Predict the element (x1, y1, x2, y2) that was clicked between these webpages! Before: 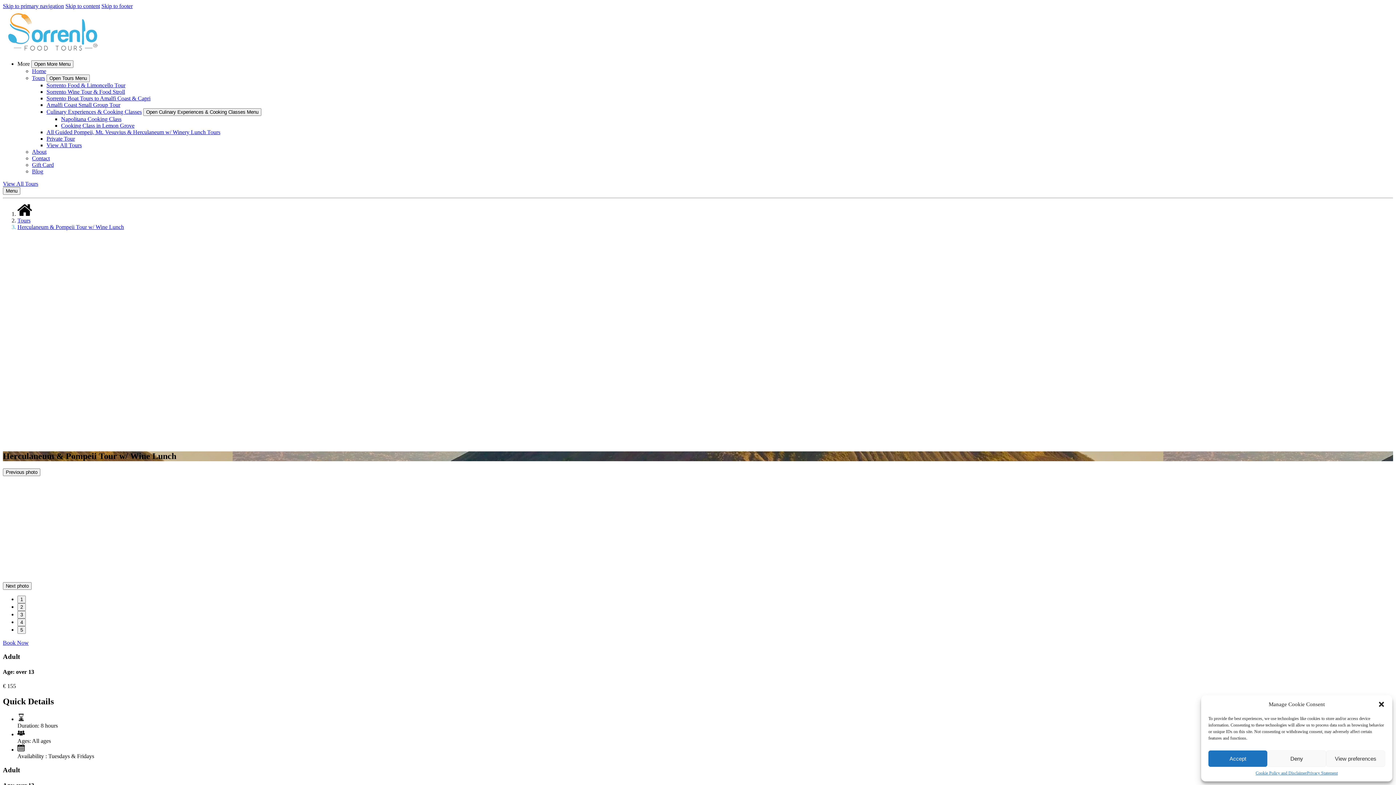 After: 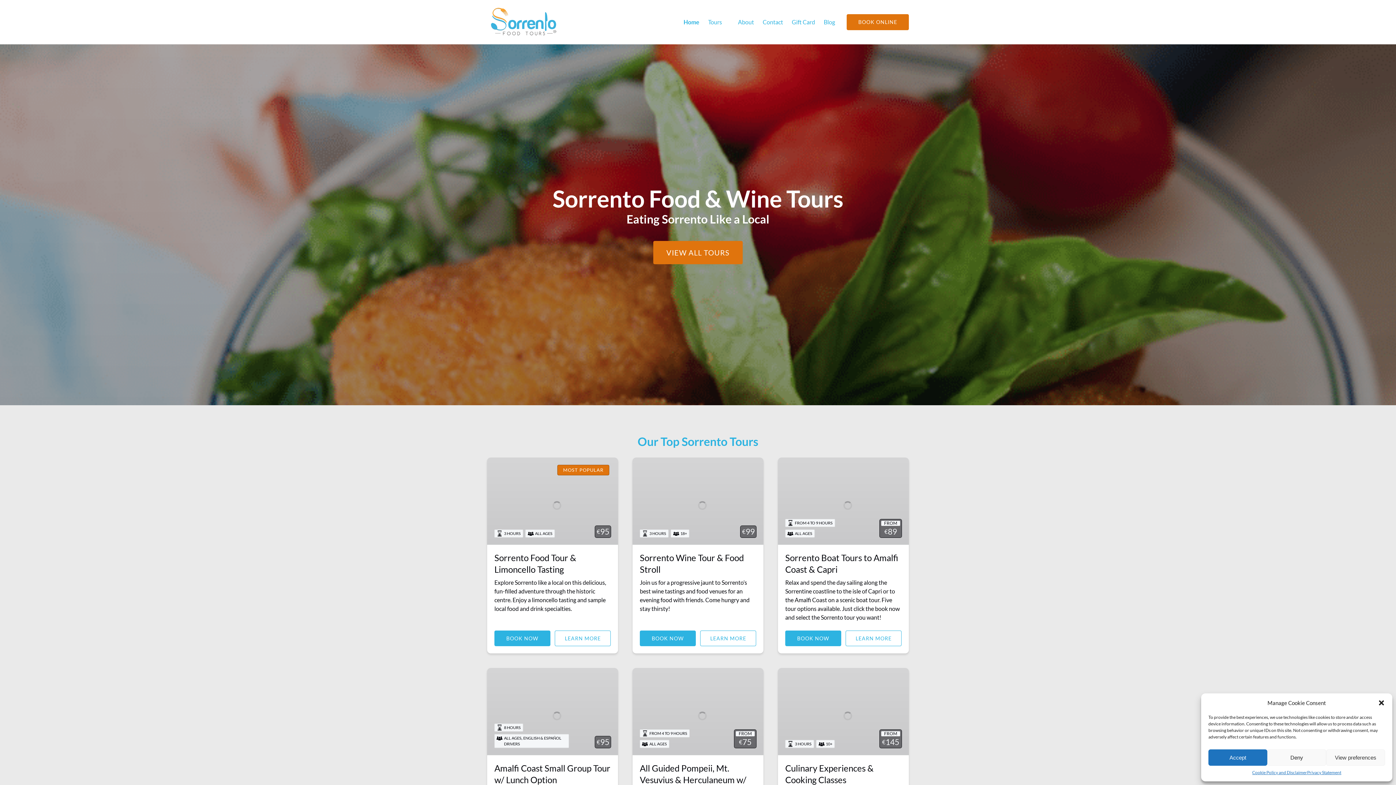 Action: bbox: (32, 68, 46, 74) label: Home